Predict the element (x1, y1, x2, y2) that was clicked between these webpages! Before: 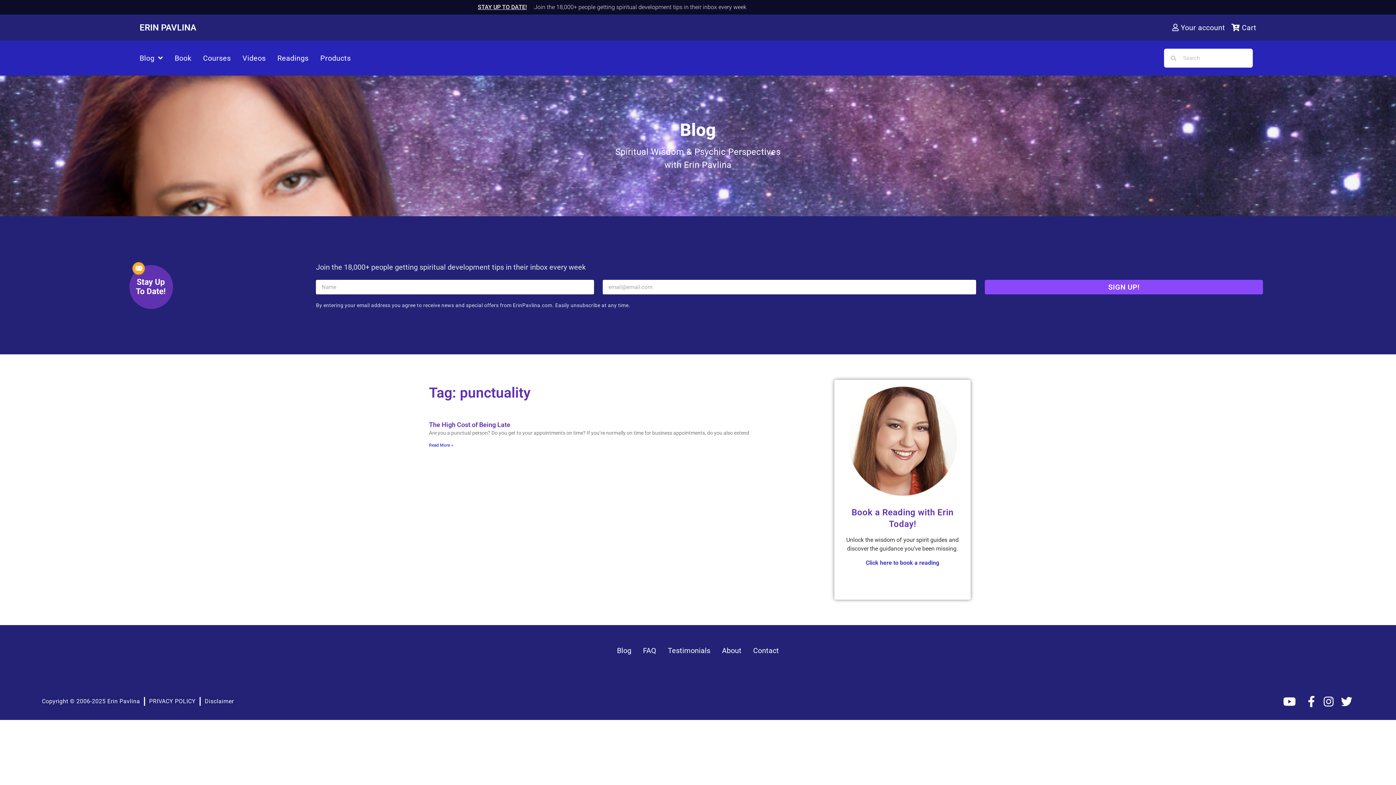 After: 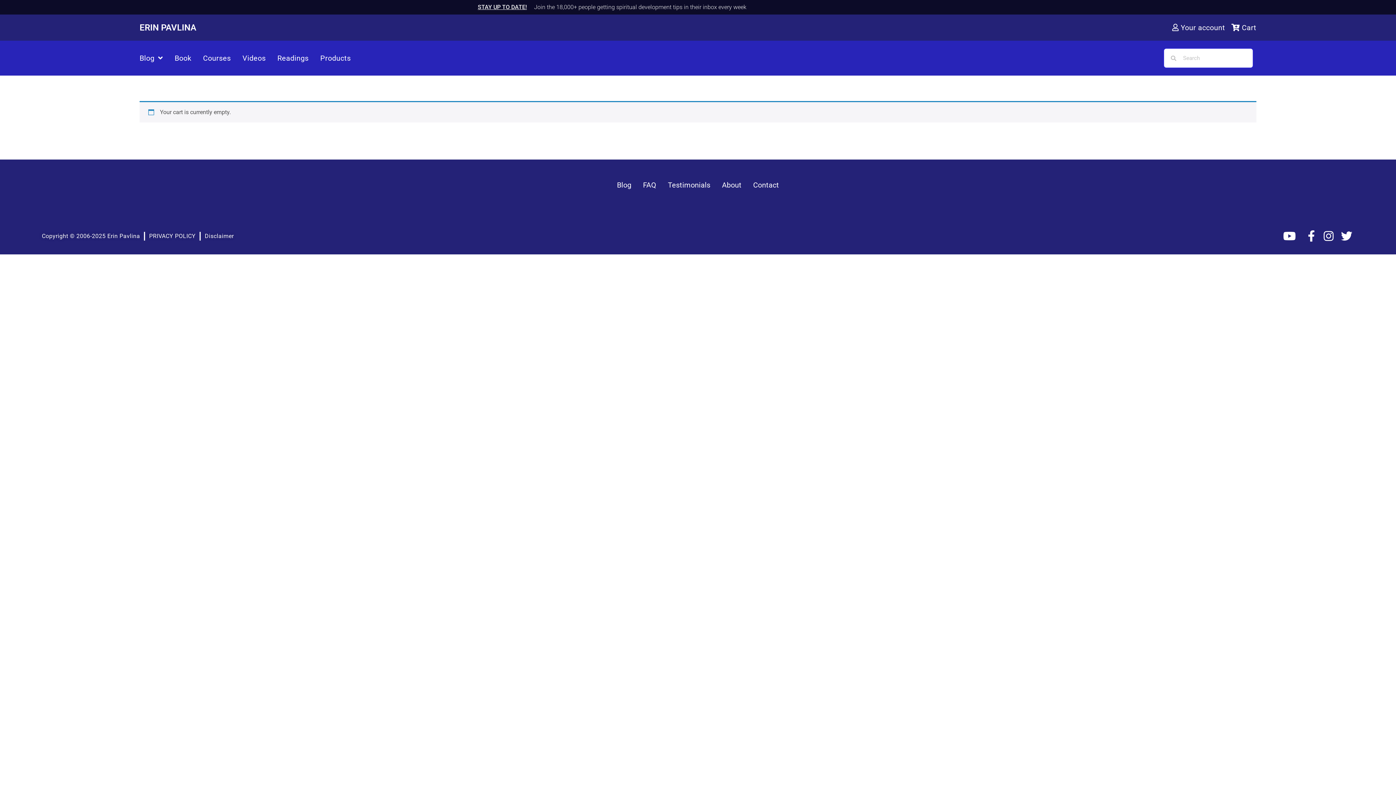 Action: bbox: (1231, 22, 1256, 32) label: Cart